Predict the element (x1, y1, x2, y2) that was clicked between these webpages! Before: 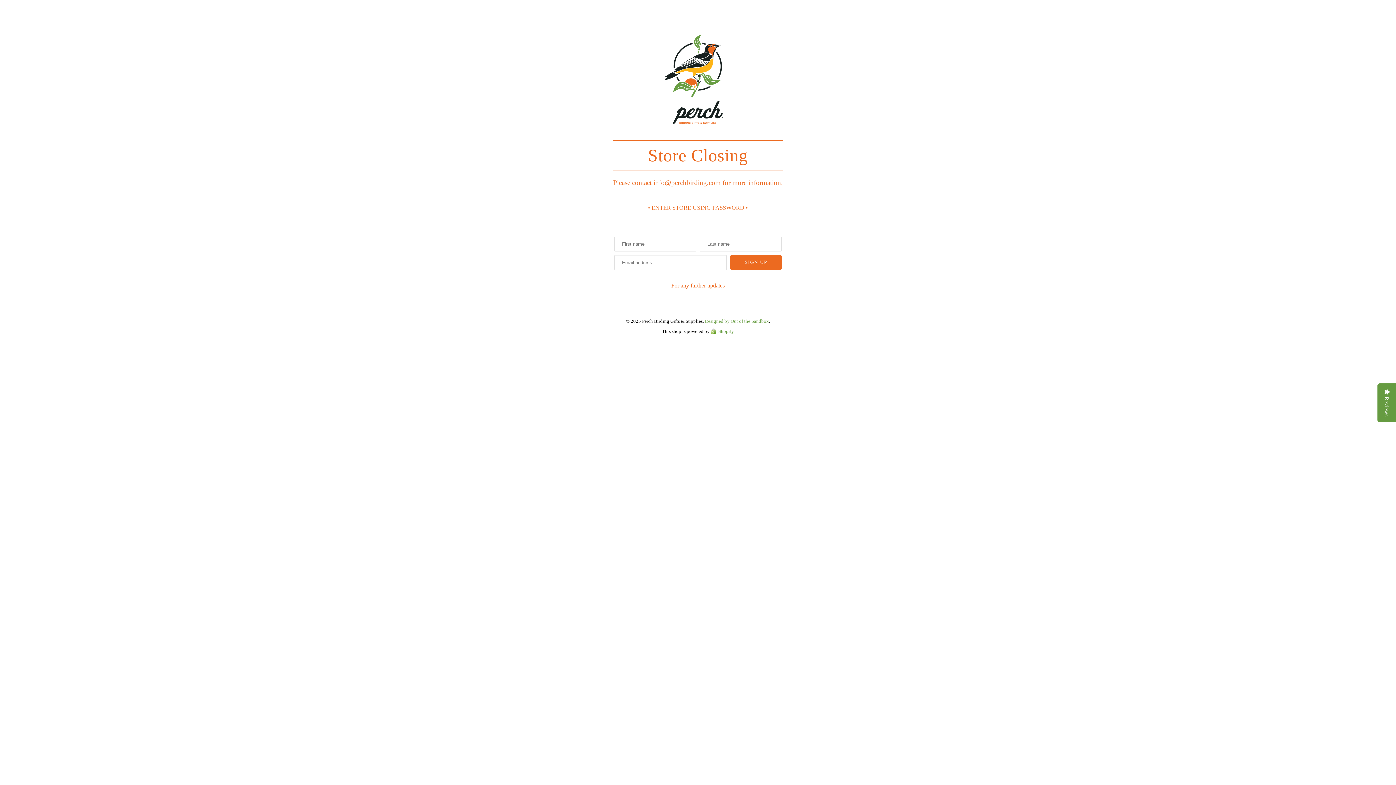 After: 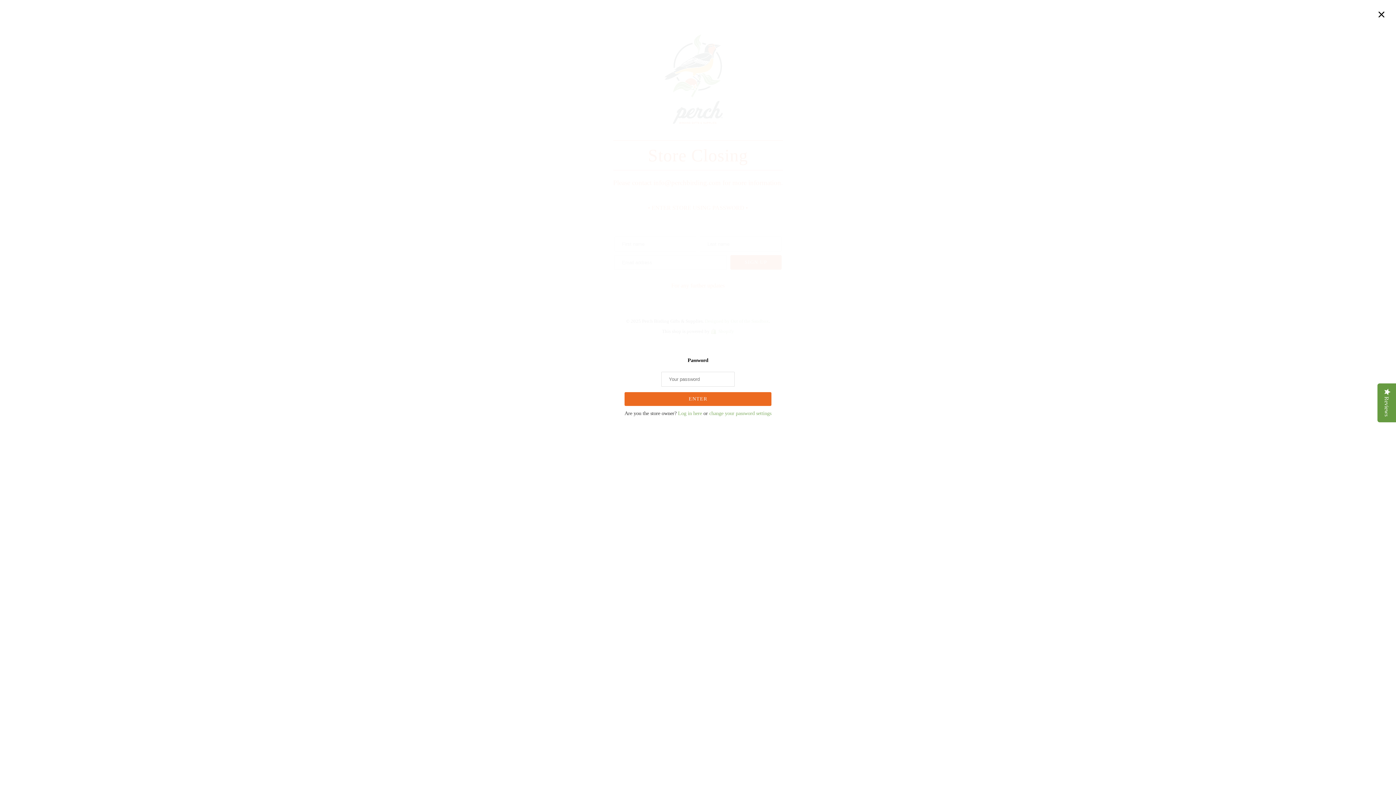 Action: bbox: (648, 204, 748, 210) label: • ENTER STORE USING PASSWORD •